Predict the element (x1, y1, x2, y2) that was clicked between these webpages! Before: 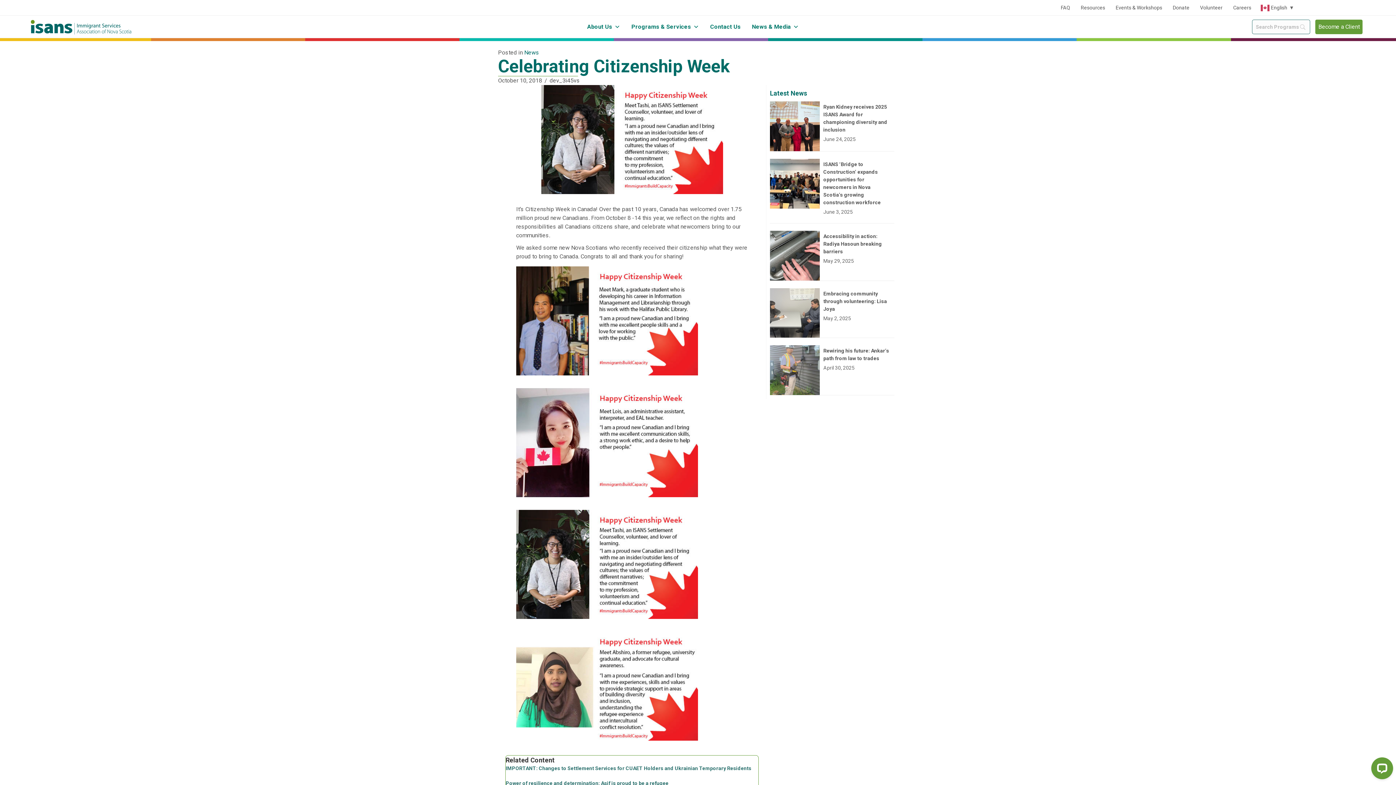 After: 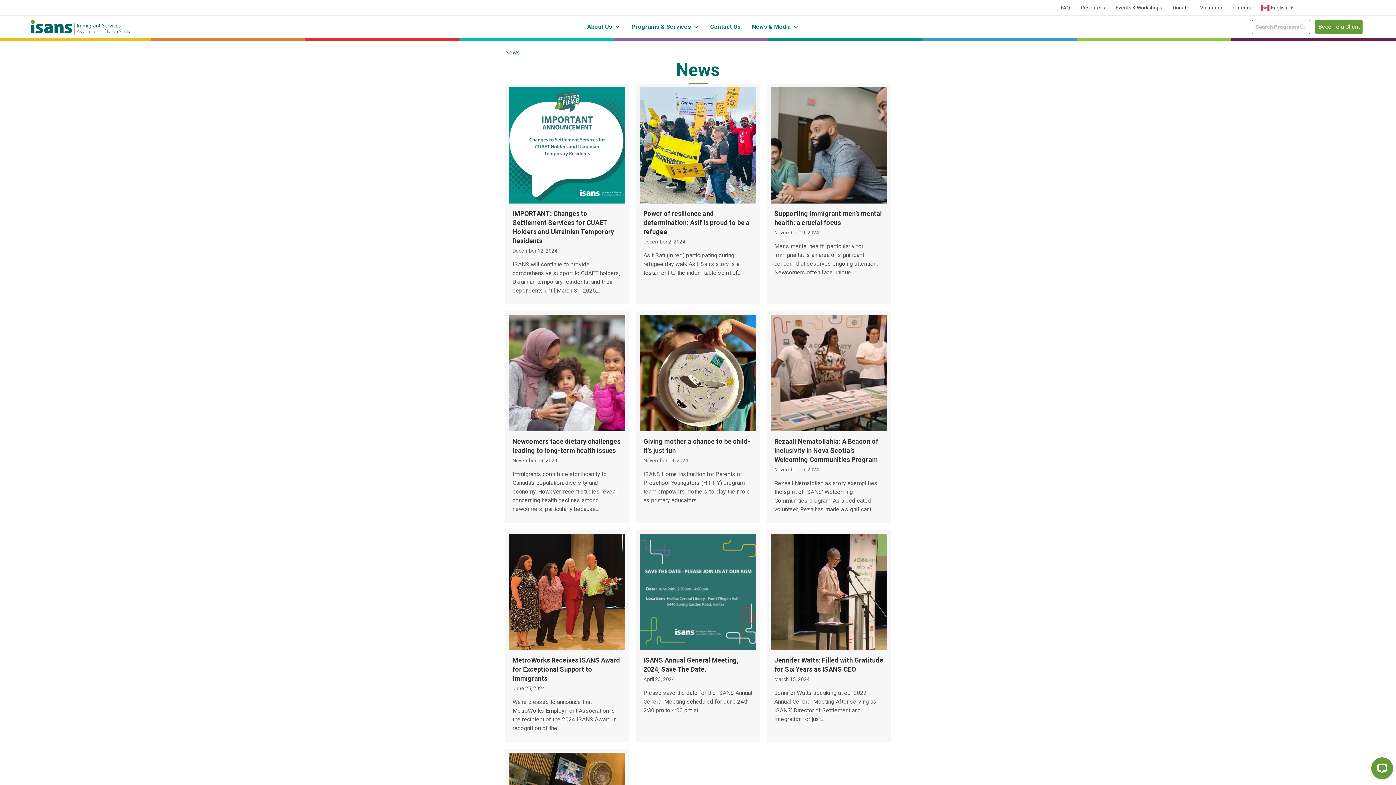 Action: bbox: (524, 49, 539, 56) label: News